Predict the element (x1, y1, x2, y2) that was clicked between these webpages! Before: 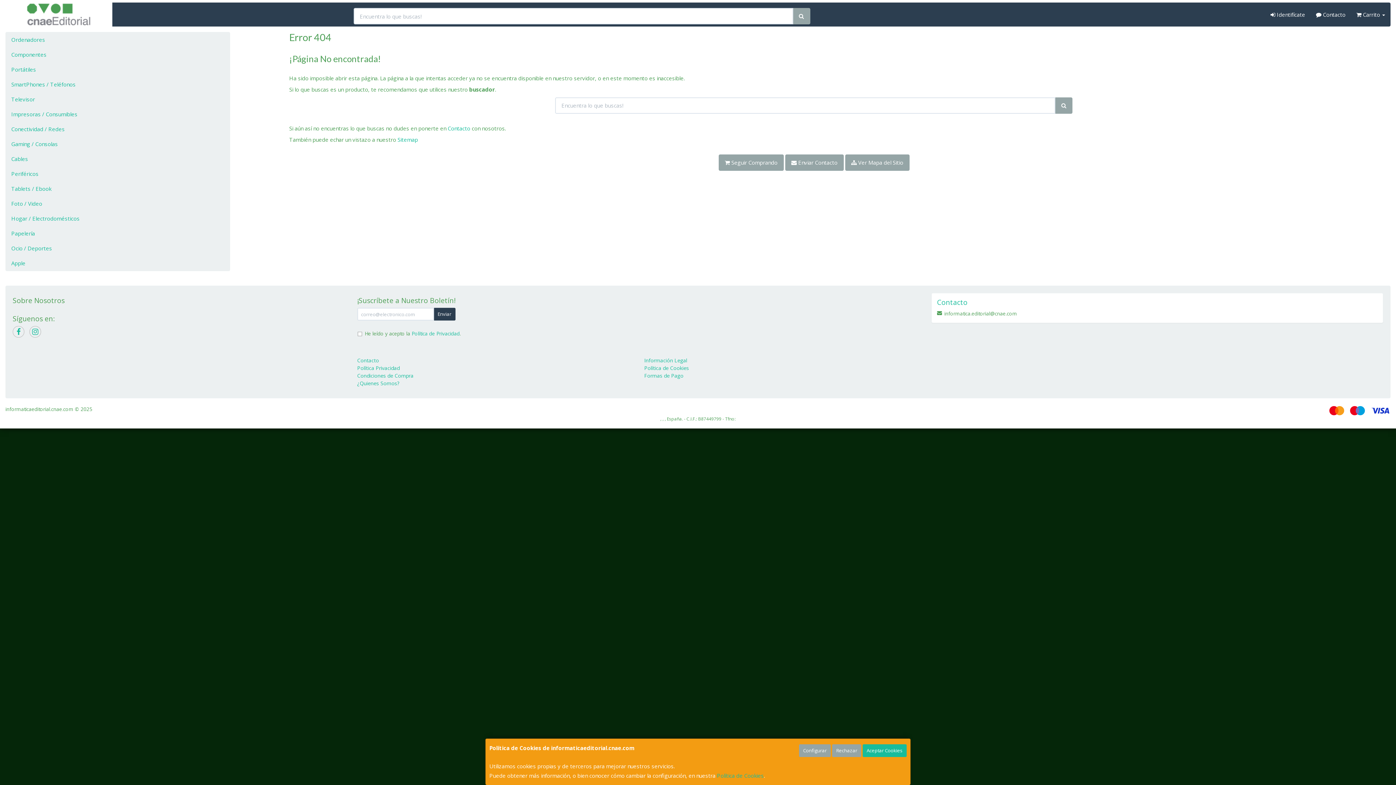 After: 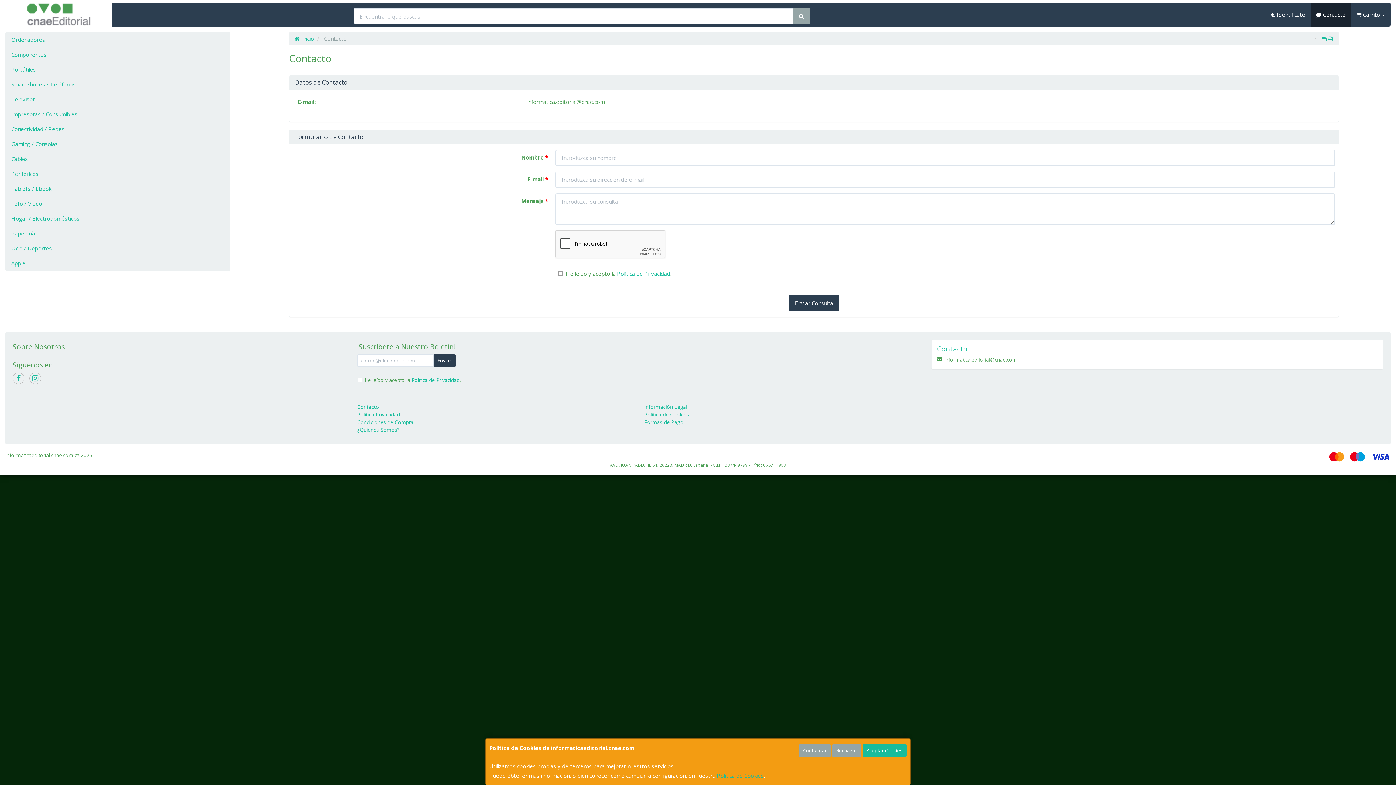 Action: label: Contacto bbox: (447, 124, 470, 131)